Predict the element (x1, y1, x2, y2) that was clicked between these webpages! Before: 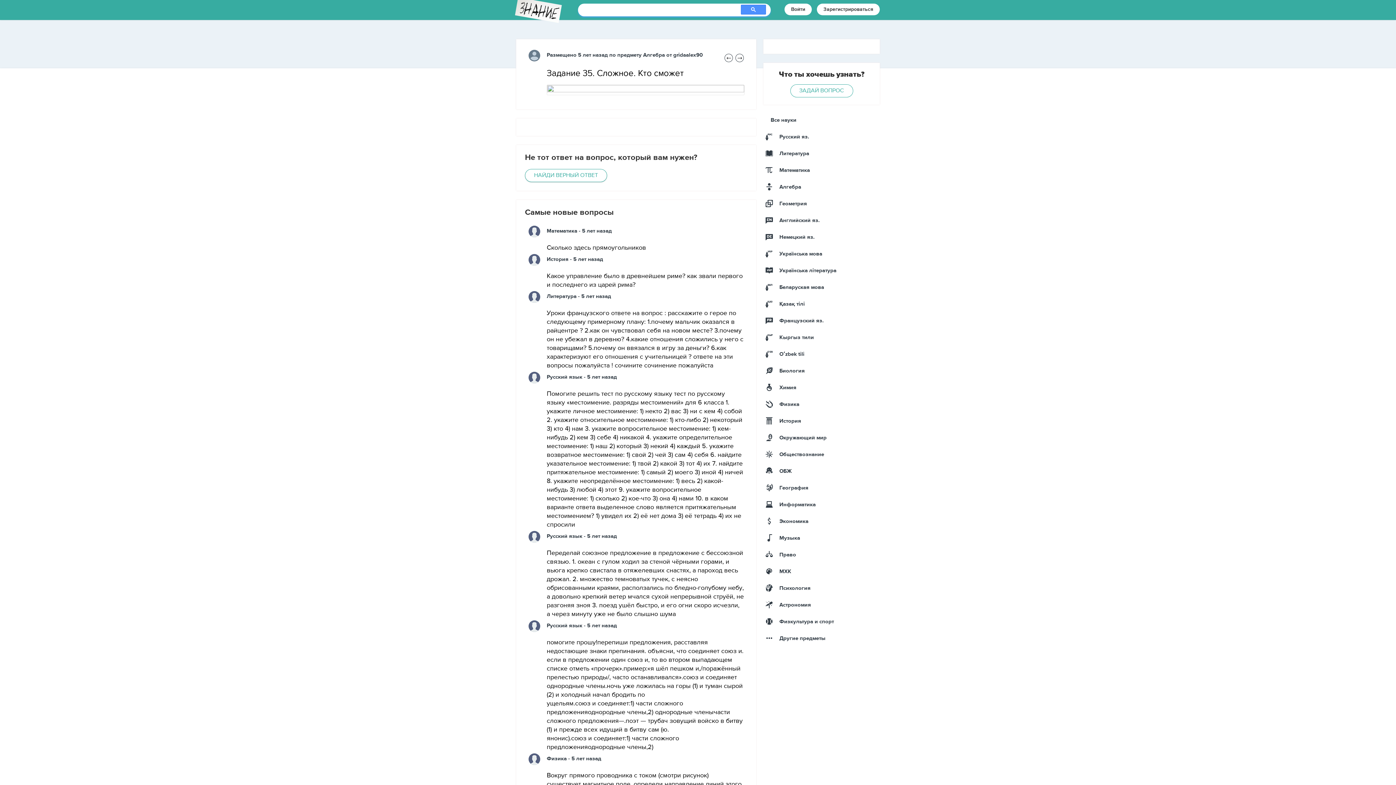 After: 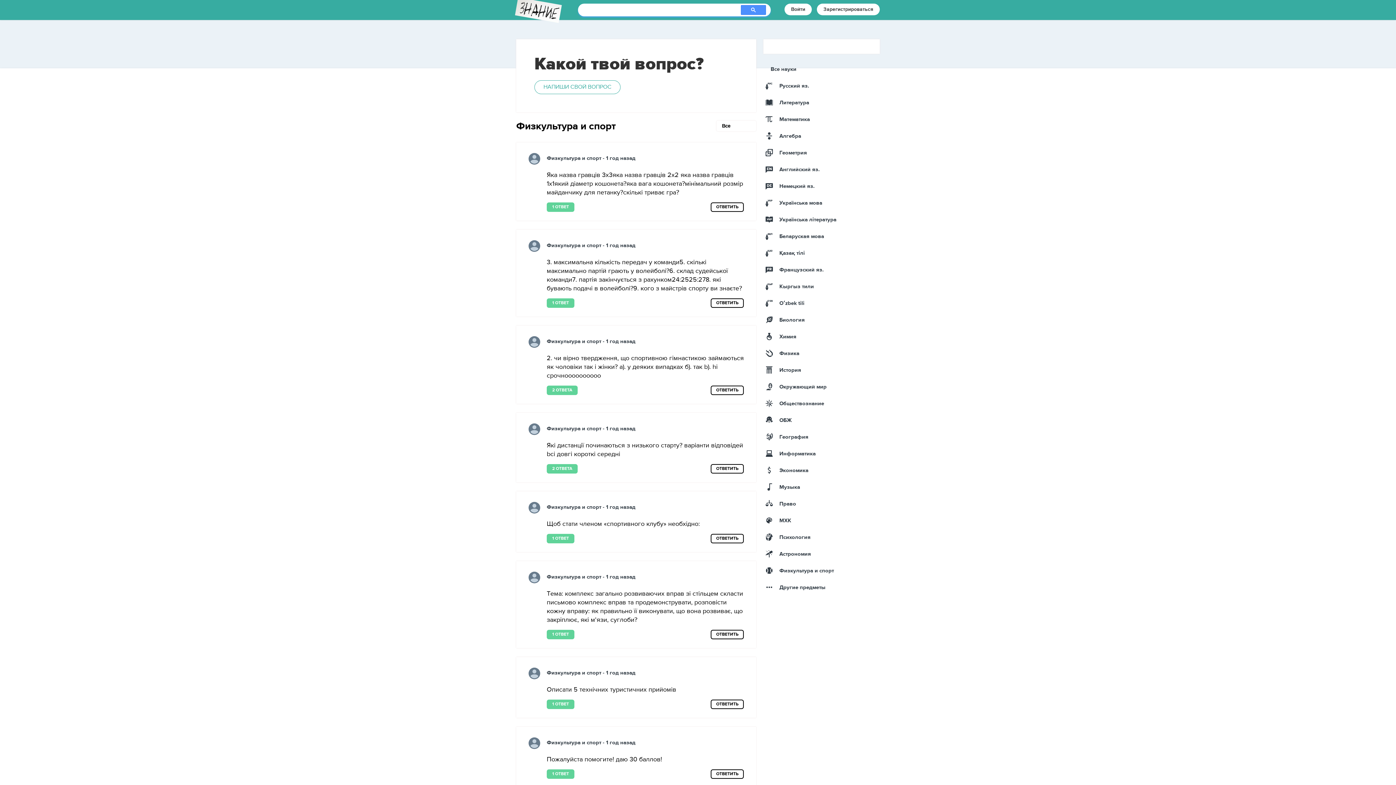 Action: bbox: (765, 617, 834, 626) label: Физкультура и спорт